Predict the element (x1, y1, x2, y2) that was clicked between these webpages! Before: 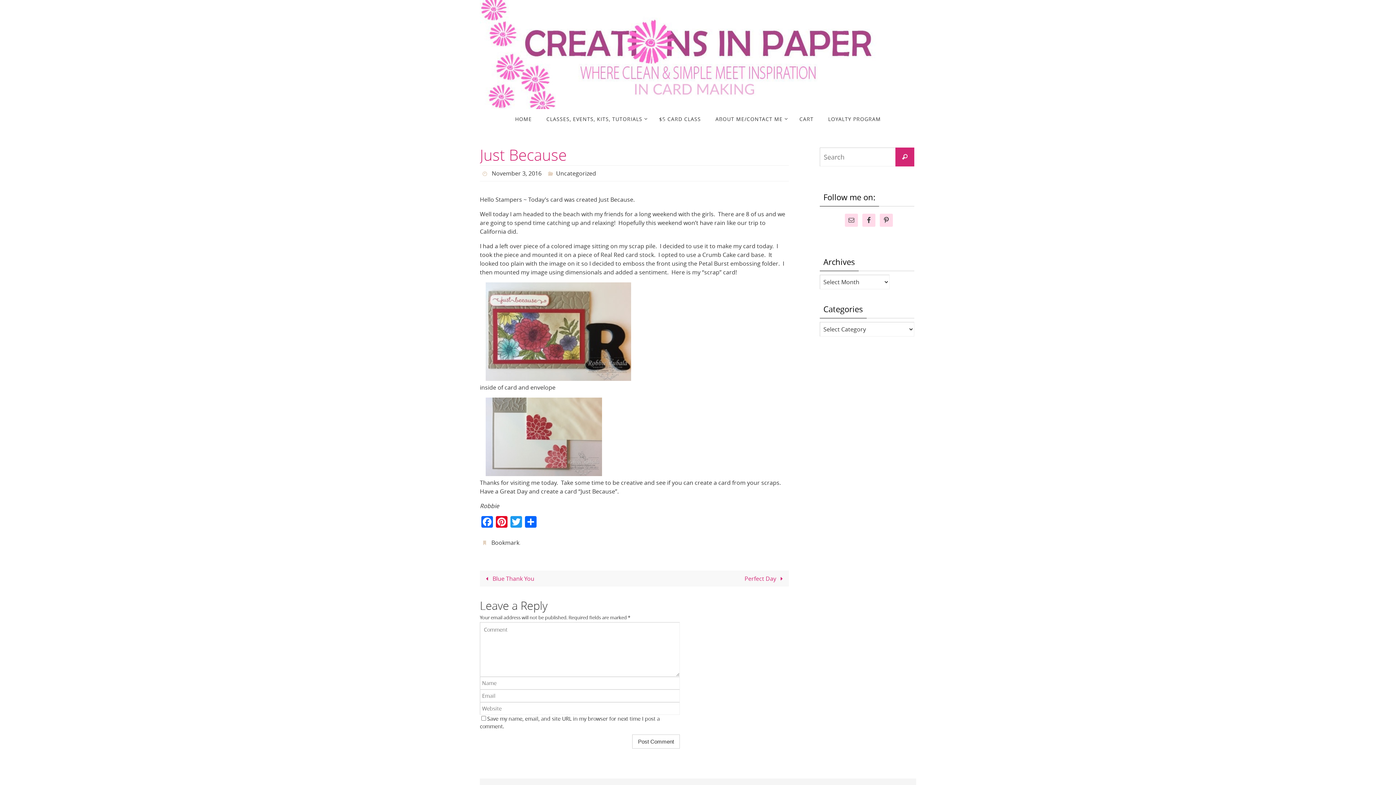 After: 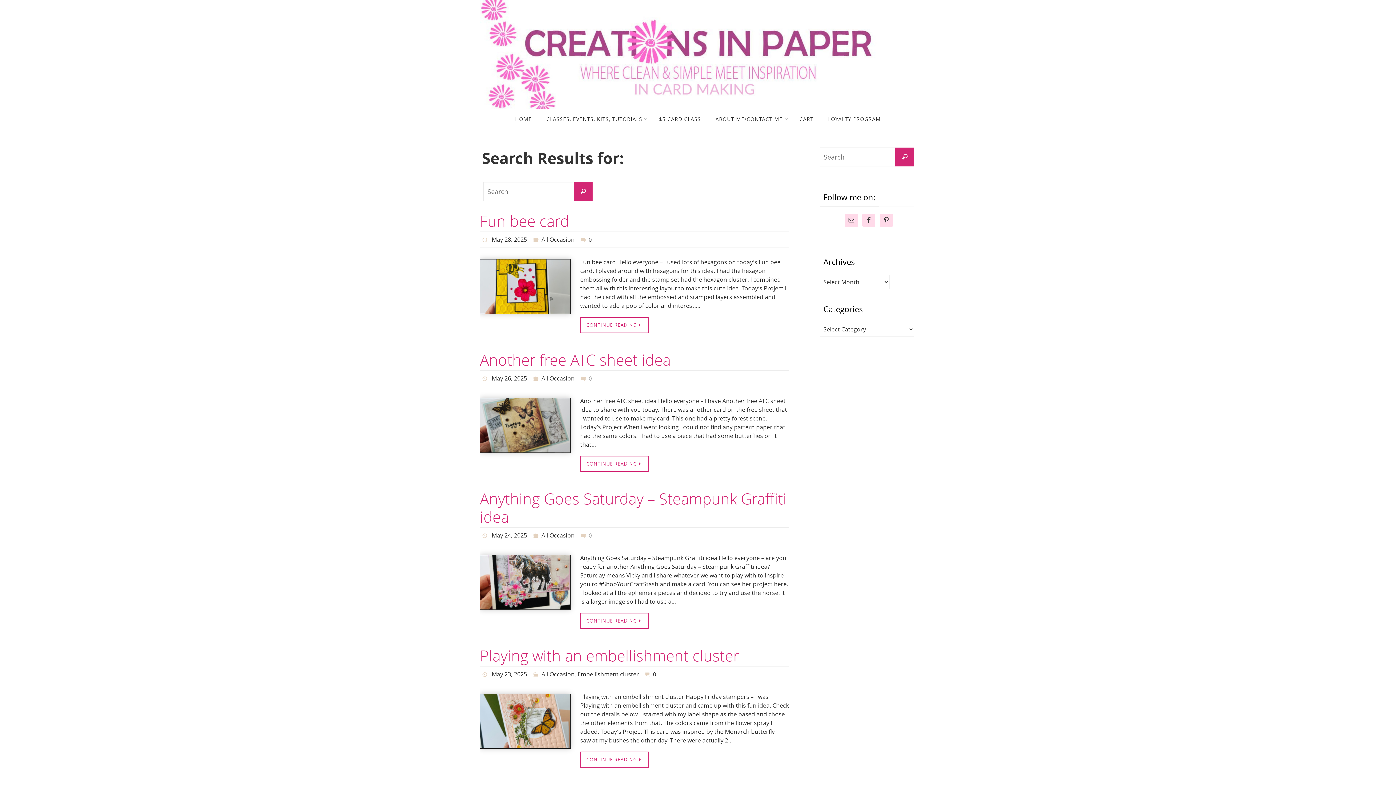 Action: label: Search bbox: (895, 147, 914, 166)